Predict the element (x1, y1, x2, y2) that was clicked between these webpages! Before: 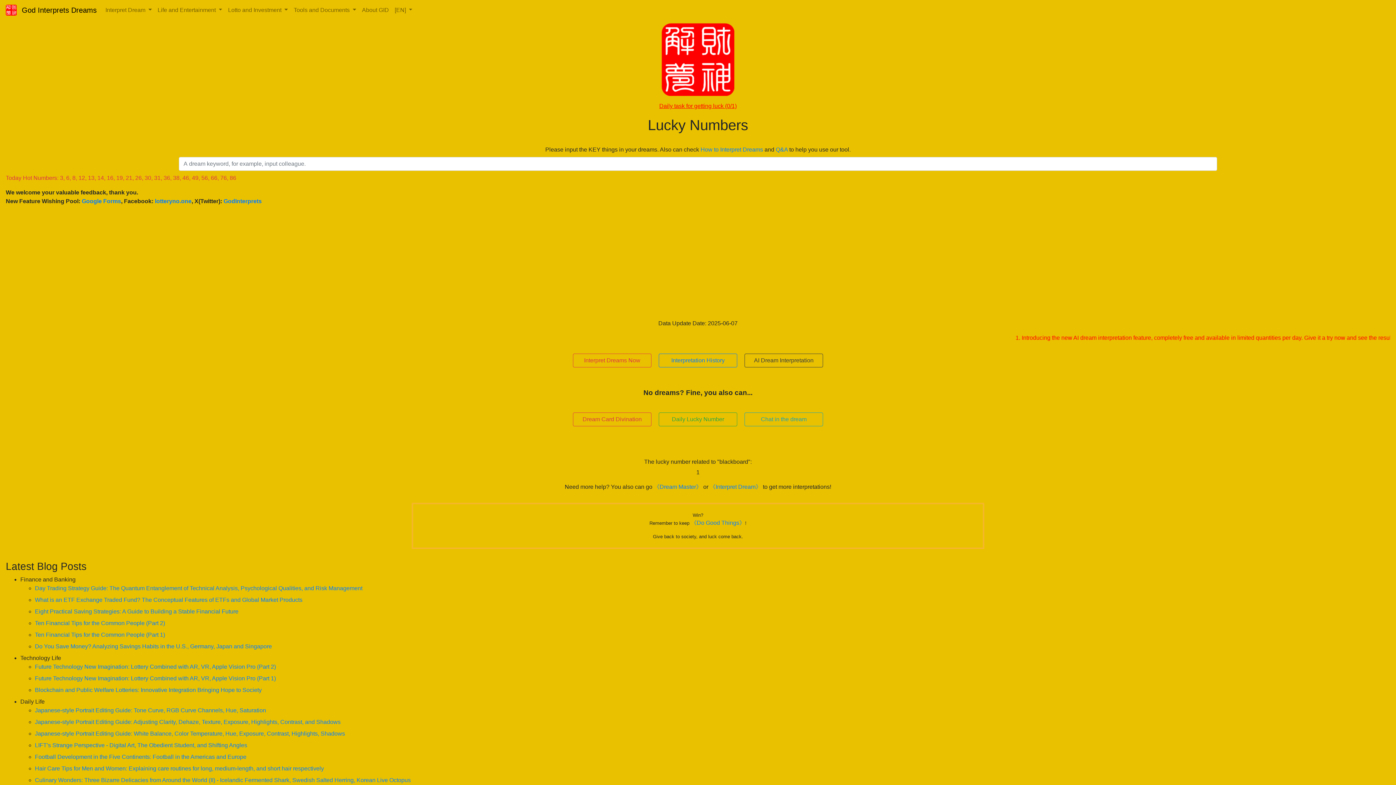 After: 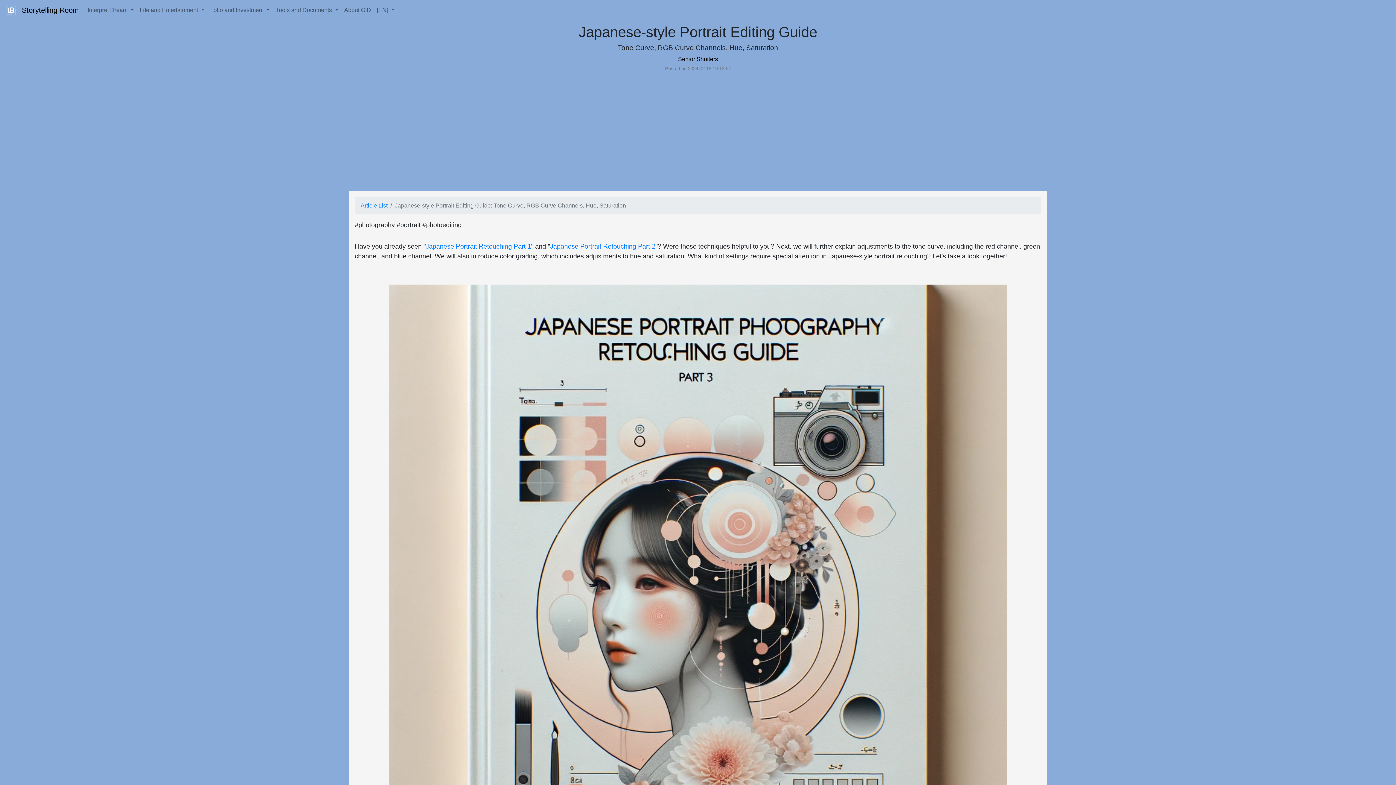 Action: bbox: (34, 707, 266, 713) label: Japanese-style Portrait Editing Guide: Tone Curve, RGB Curve Channels, Hue, Saturation